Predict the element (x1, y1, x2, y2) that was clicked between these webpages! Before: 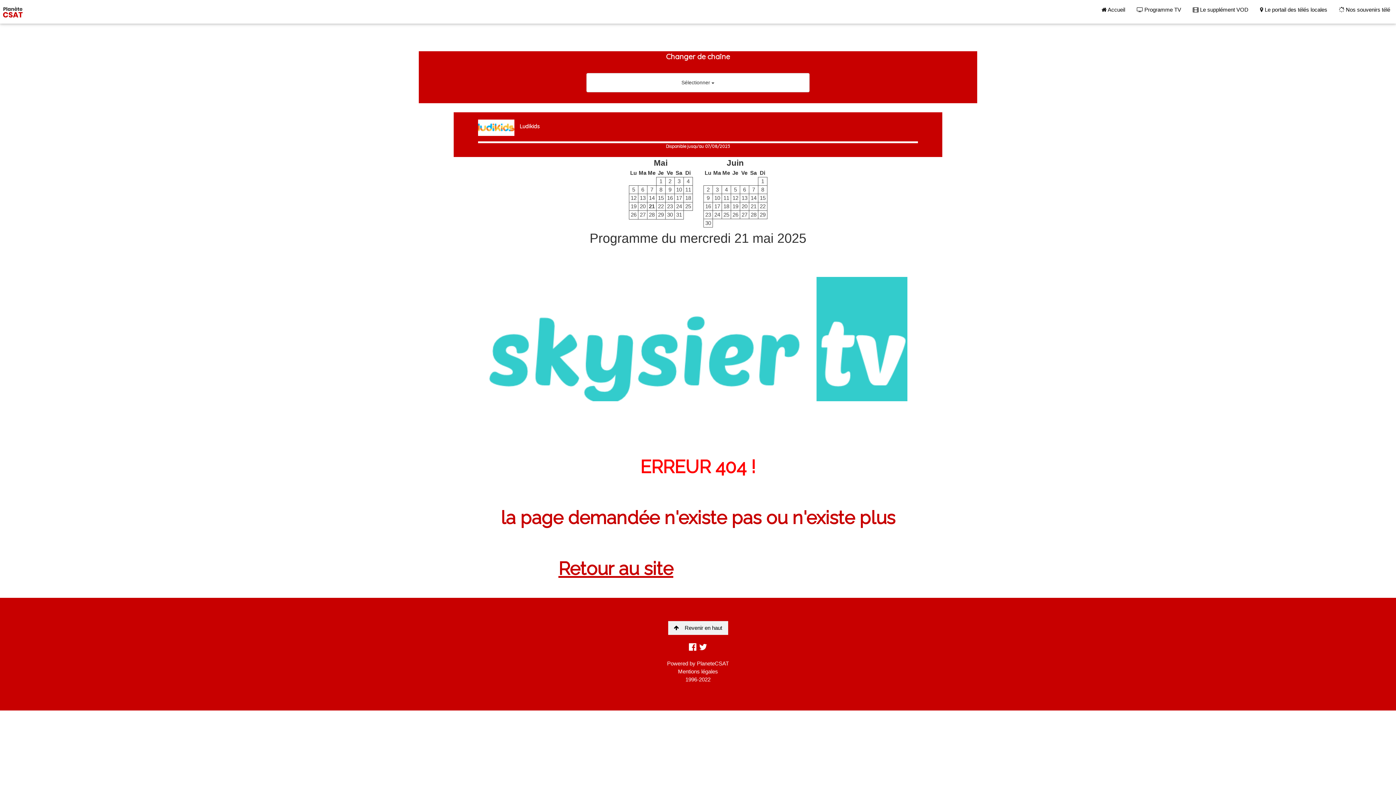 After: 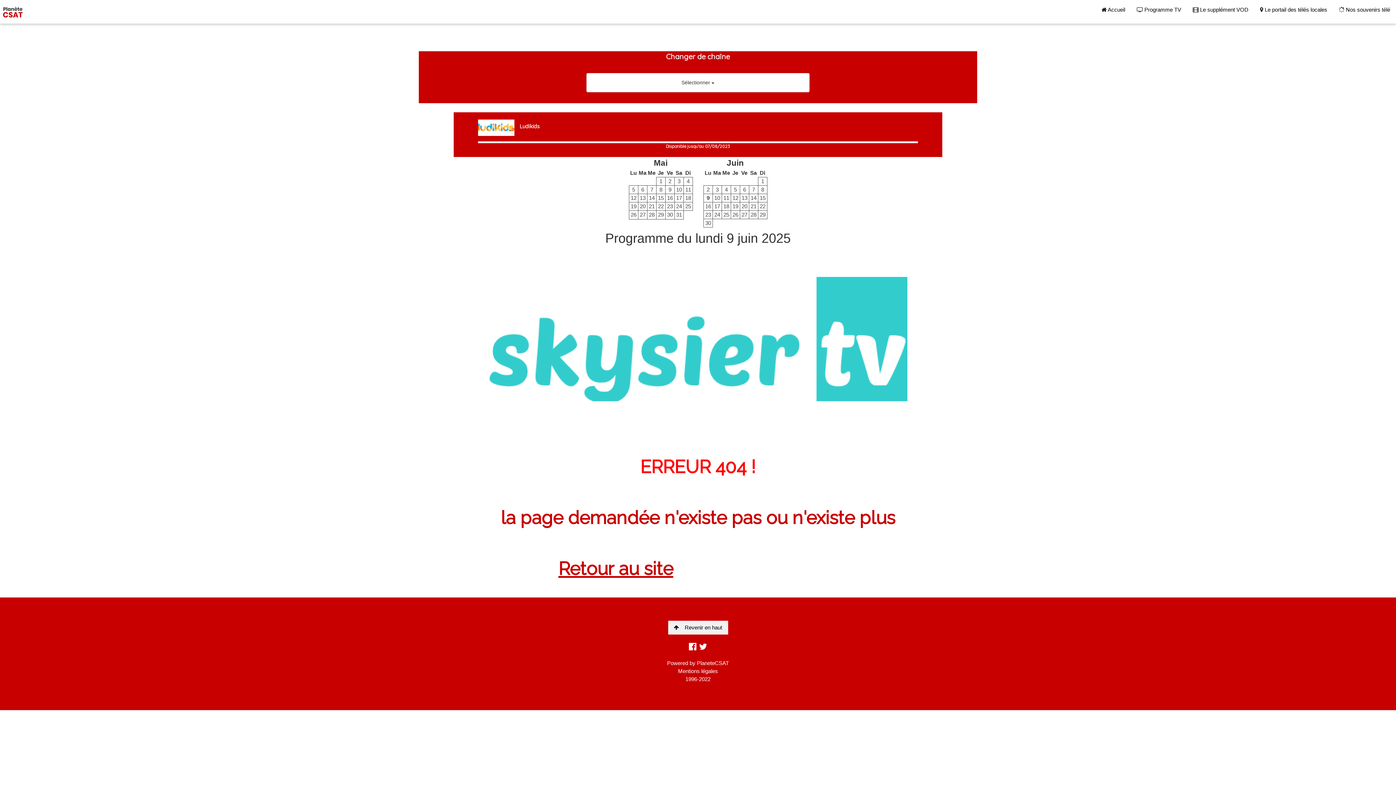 Action: bbox: (706, 195, 709, 201) label: 9